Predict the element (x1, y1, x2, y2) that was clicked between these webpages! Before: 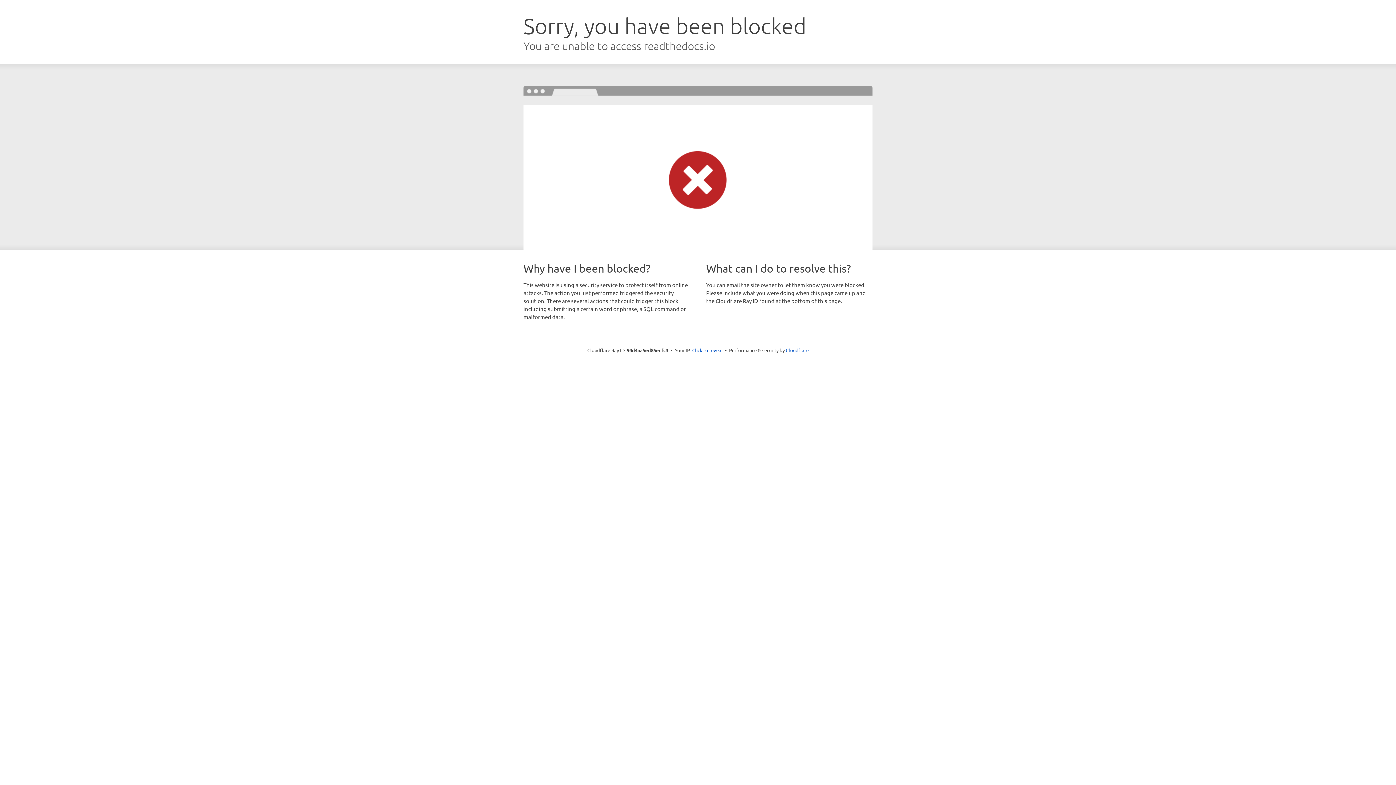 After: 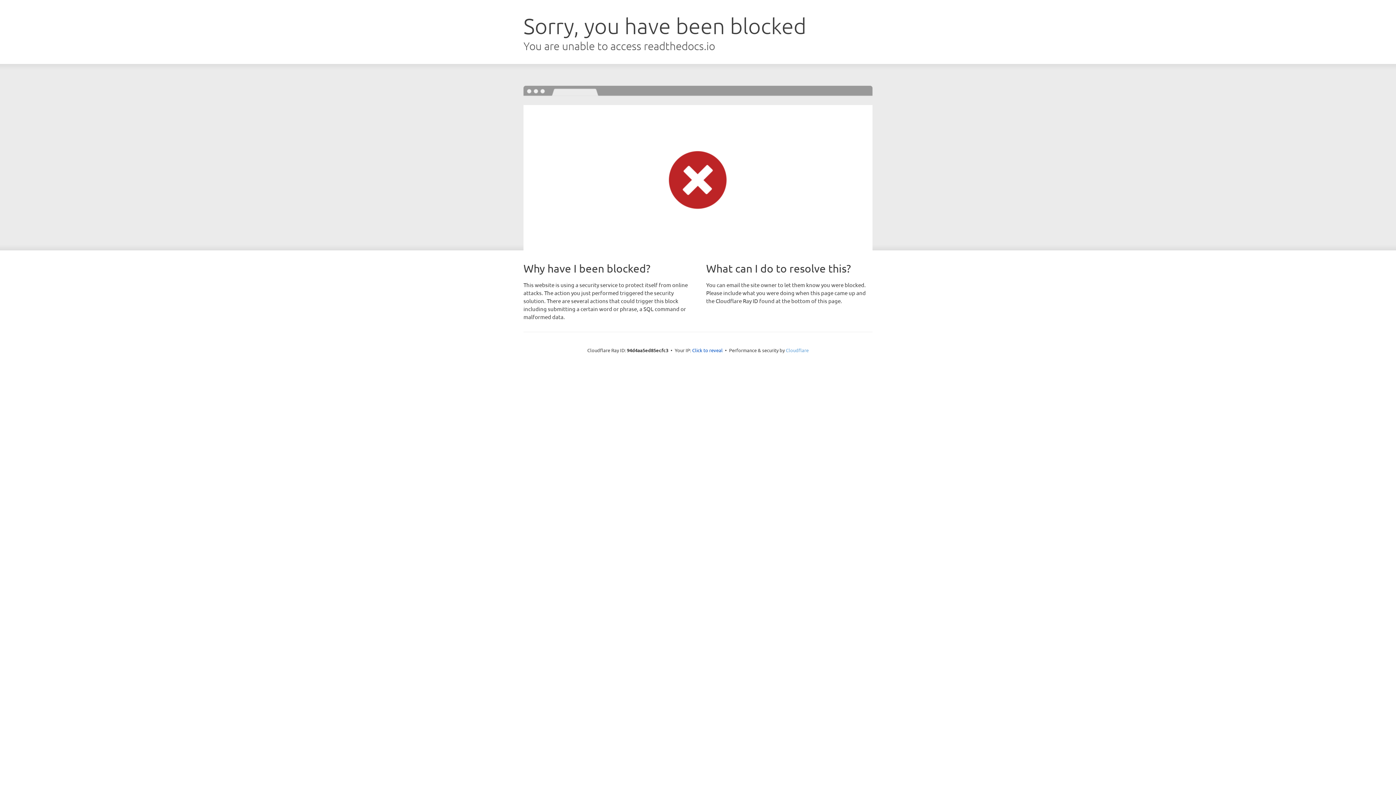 Action: label: Cloudflare bbox: (786, 347, 808, 353)